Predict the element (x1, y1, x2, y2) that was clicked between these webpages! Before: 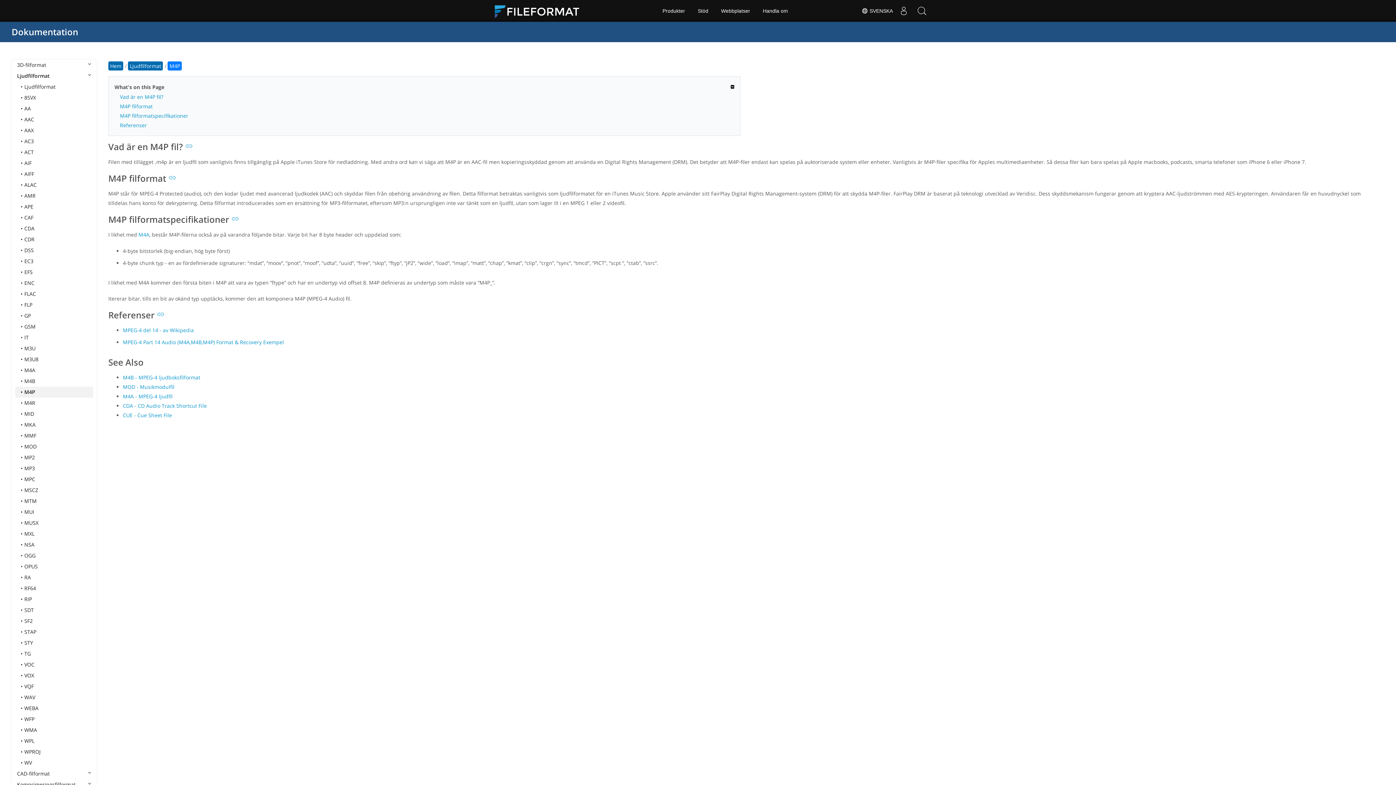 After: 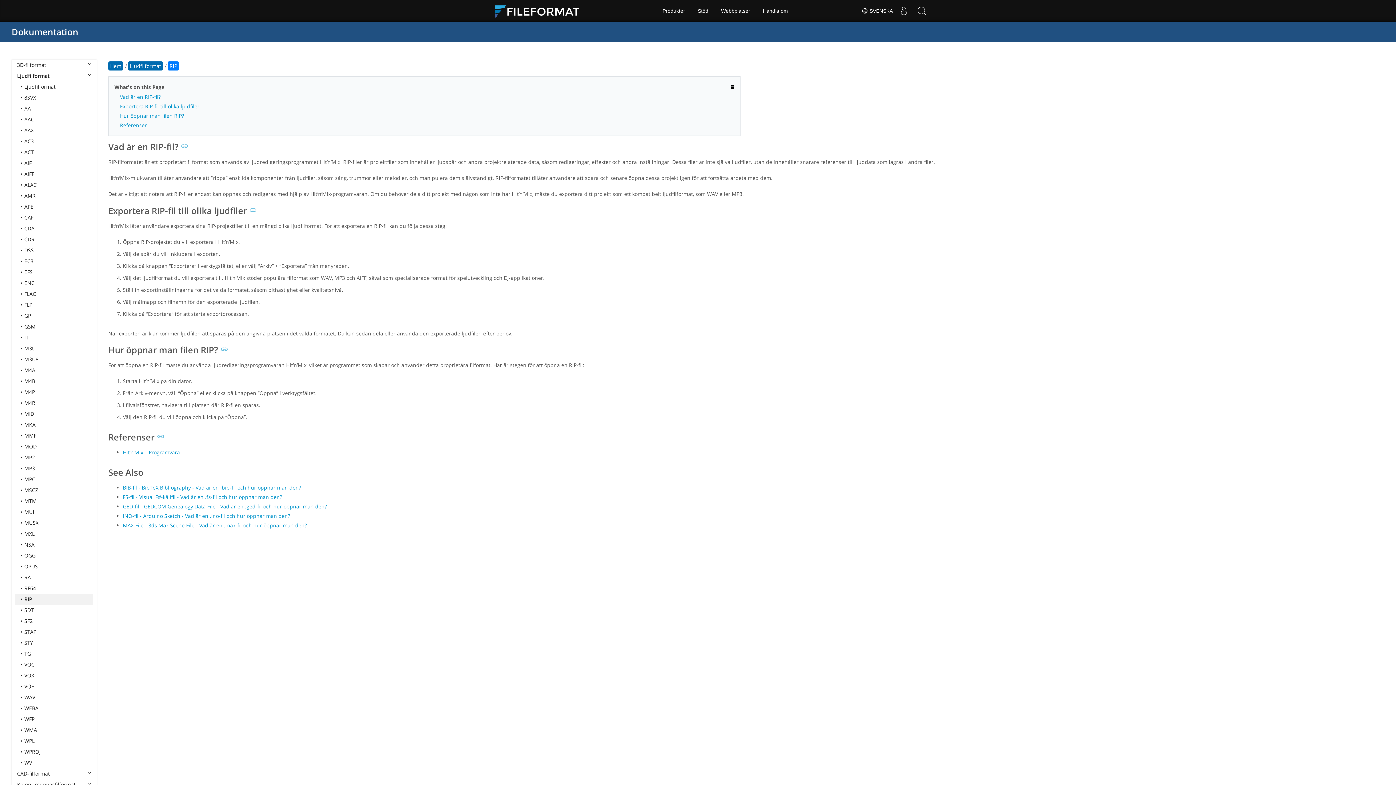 Action: bbox: (15, 594, 93, 605) label: RIP